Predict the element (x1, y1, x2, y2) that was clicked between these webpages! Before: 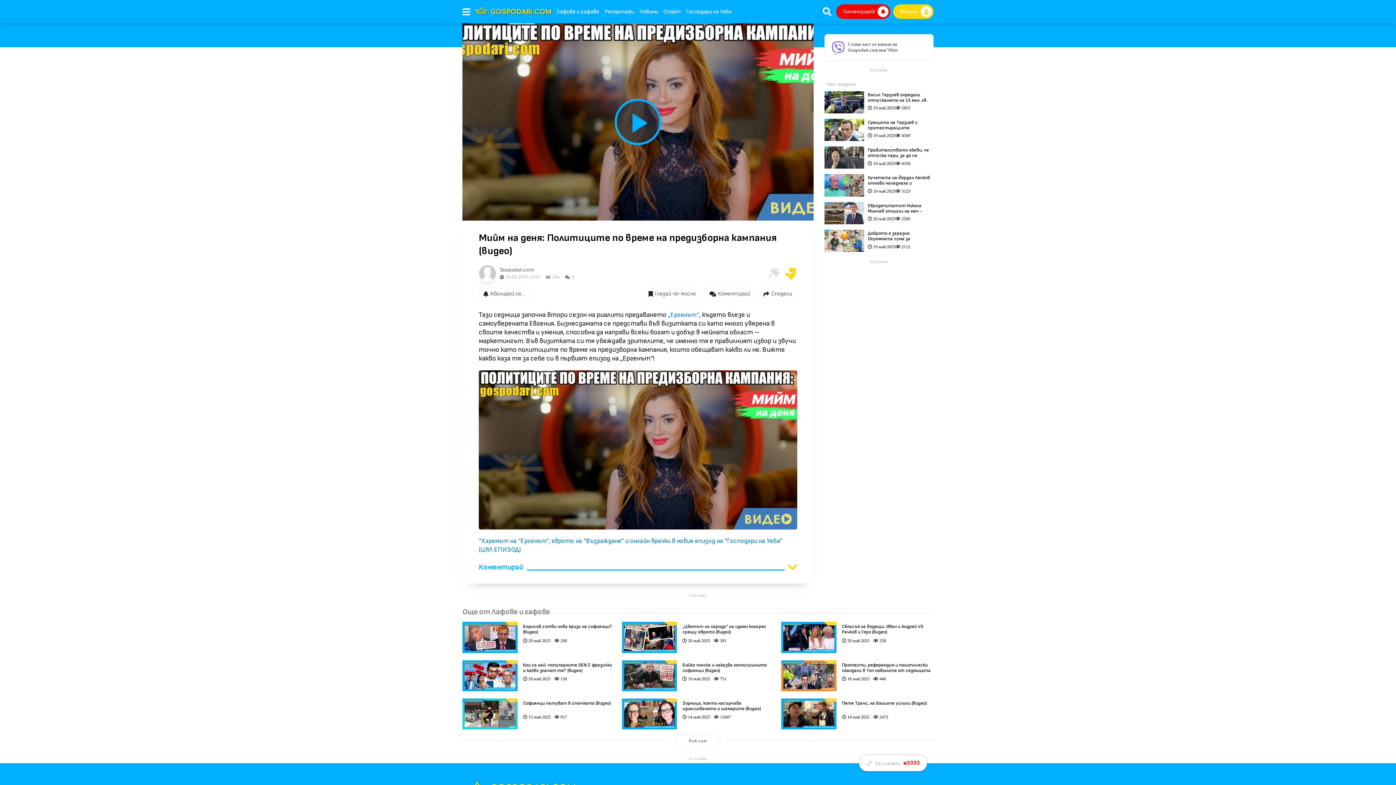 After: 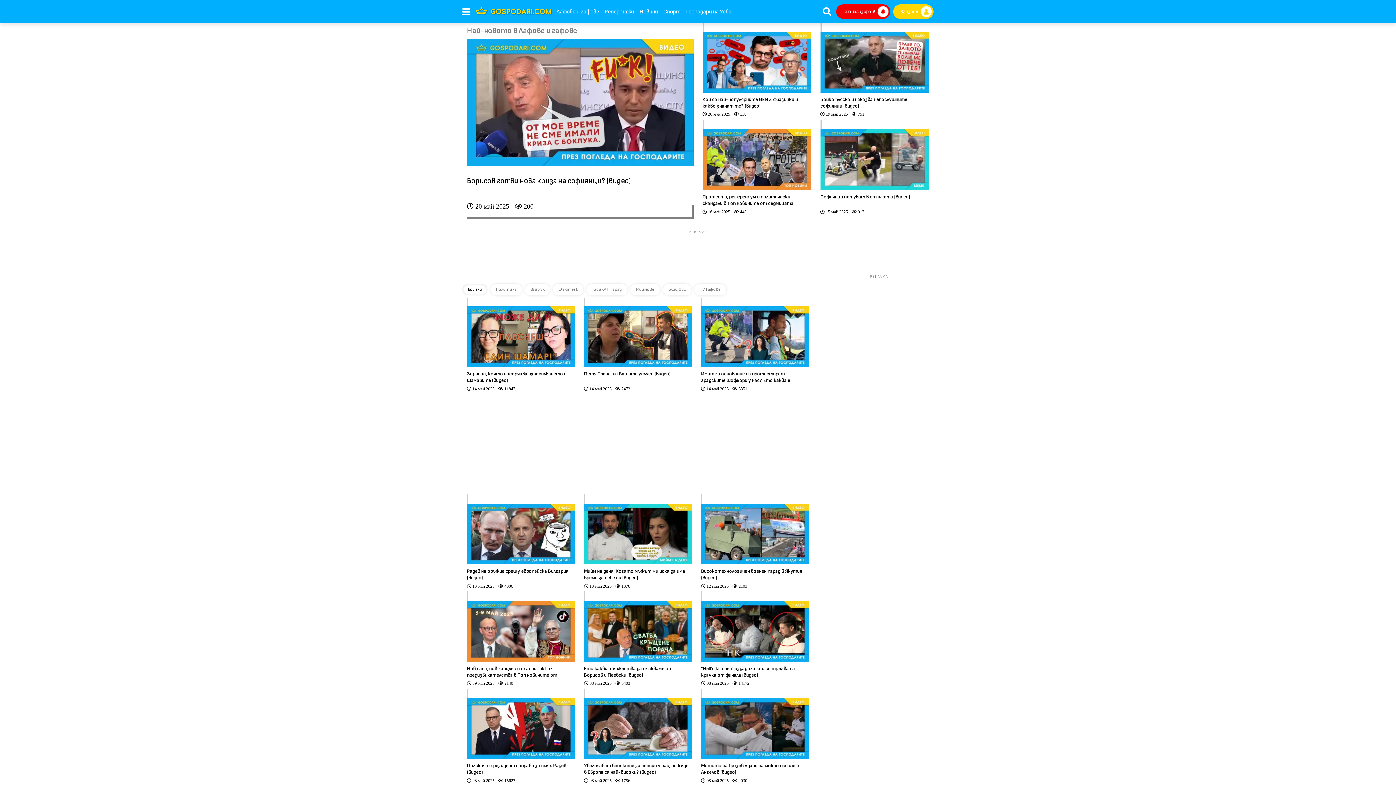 Action: bbox: (676, 735, 720, 747) label: Виж още